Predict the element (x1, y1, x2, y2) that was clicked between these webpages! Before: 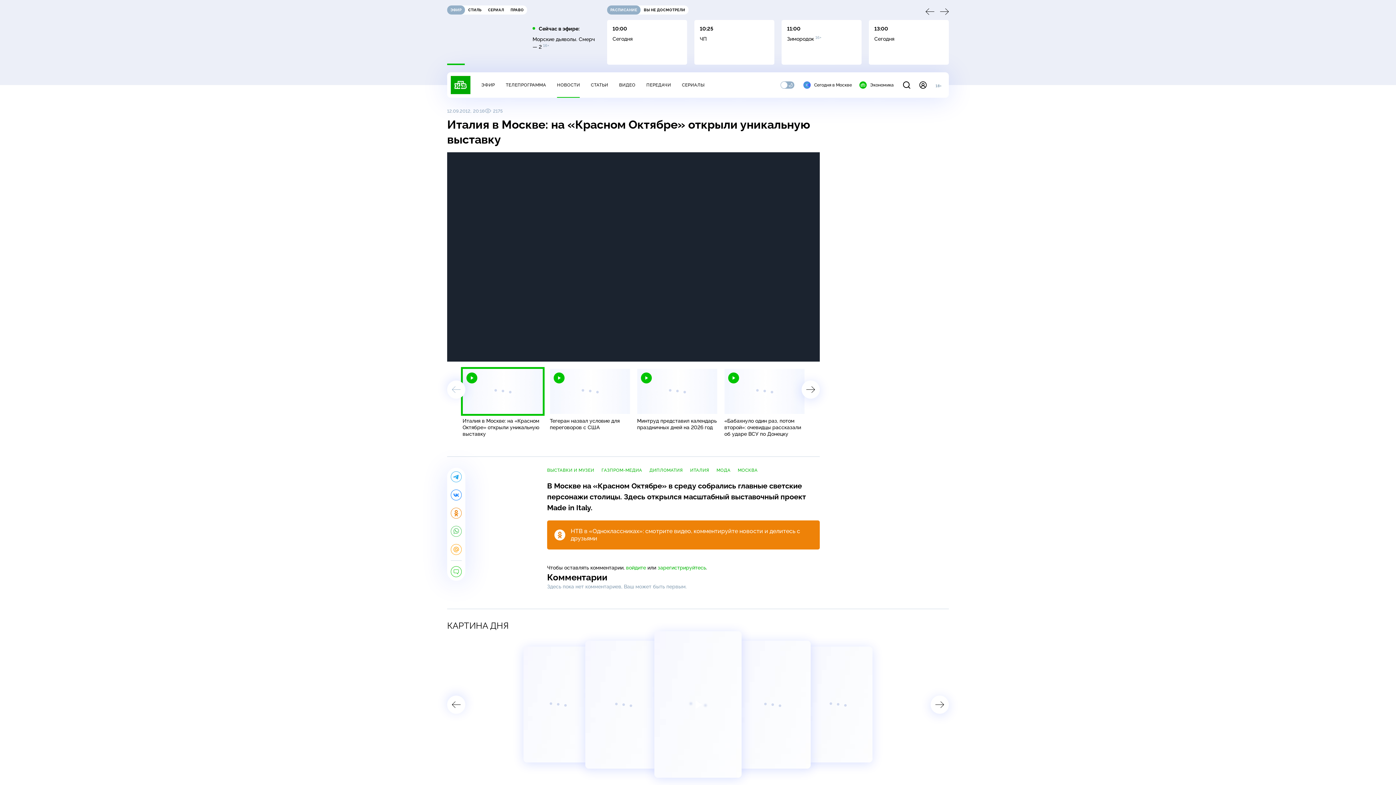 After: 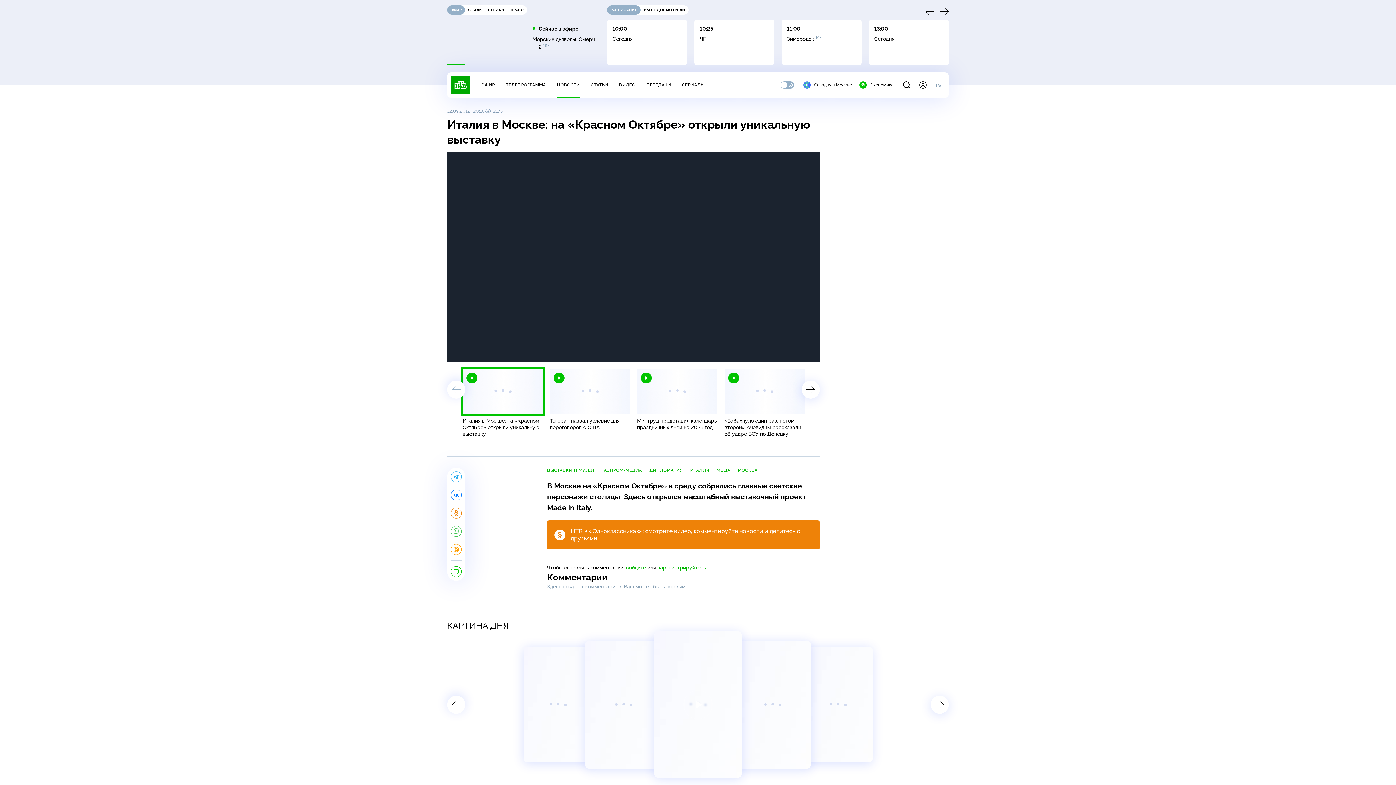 Action: bbox: (547, 520, 820, 549) label: НТВ в «Одноклассниках»: смотрите видео, комментируйте новости и делитесь с друзьями